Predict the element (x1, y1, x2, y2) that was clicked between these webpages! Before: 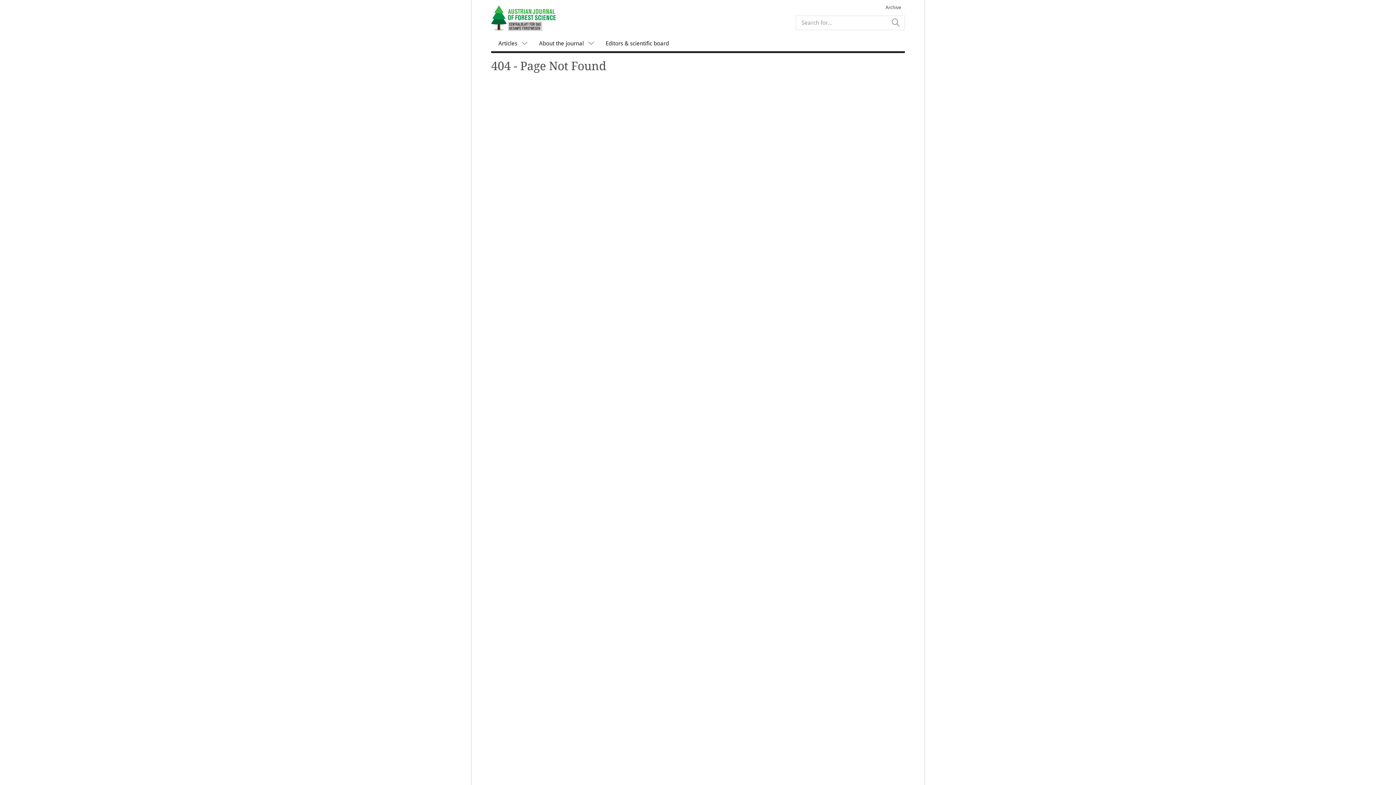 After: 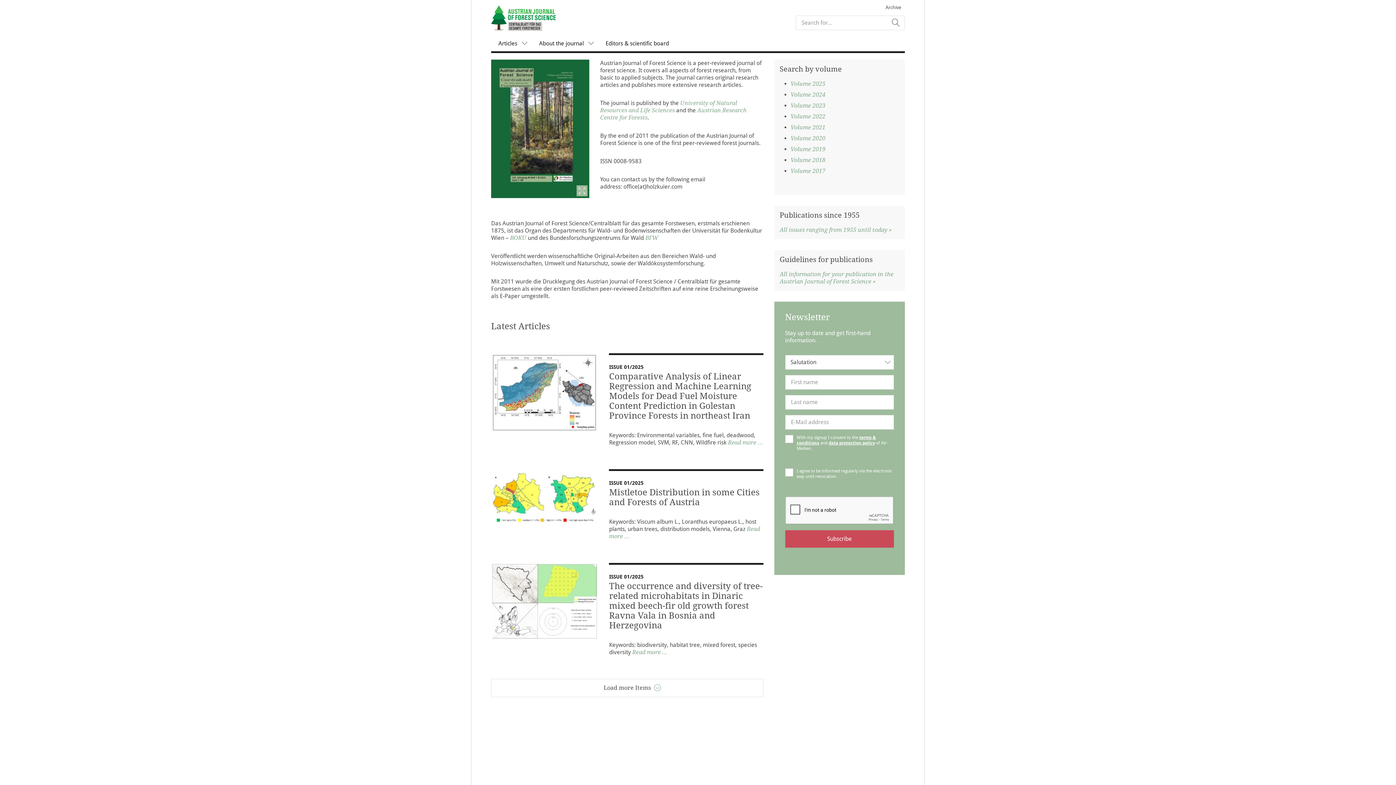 Action: bbox: (491, 5, 556, 30)